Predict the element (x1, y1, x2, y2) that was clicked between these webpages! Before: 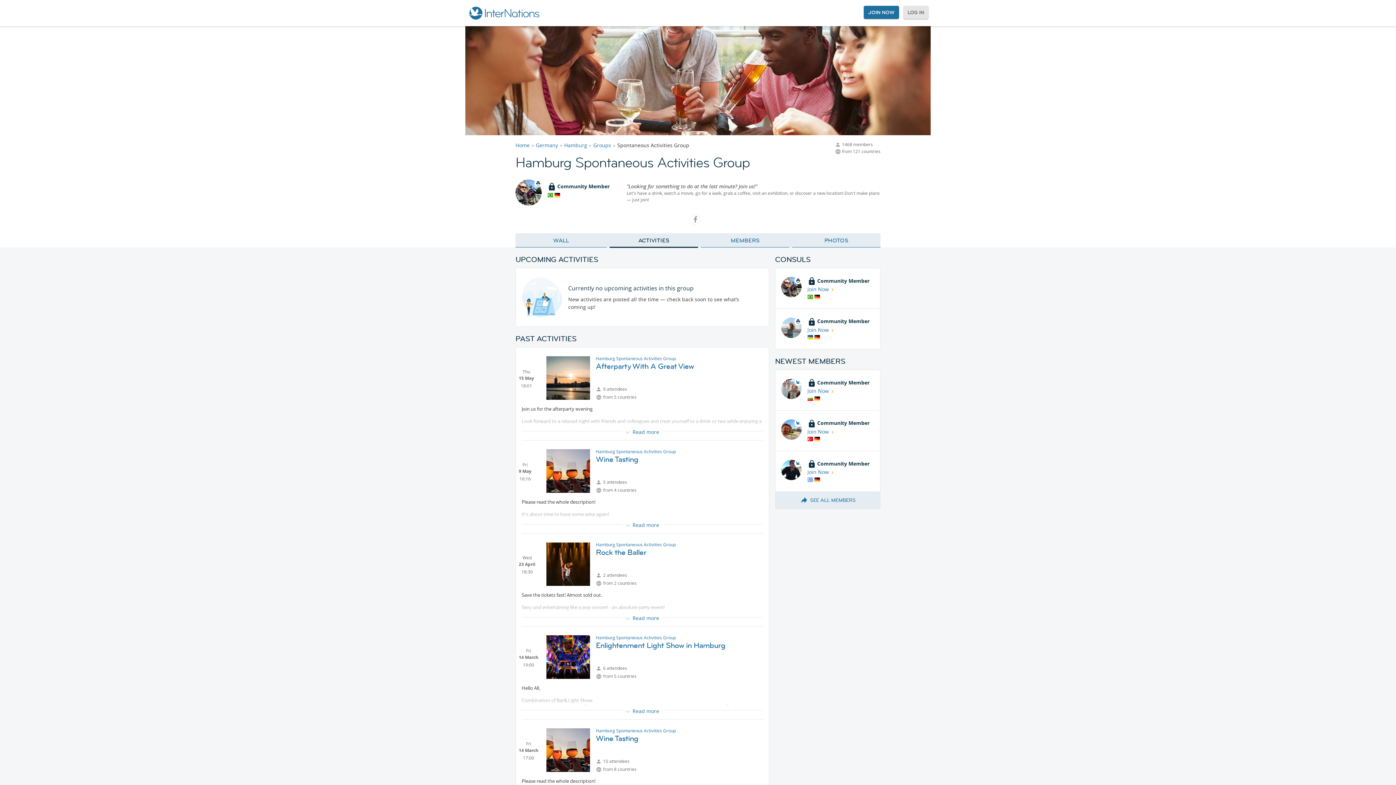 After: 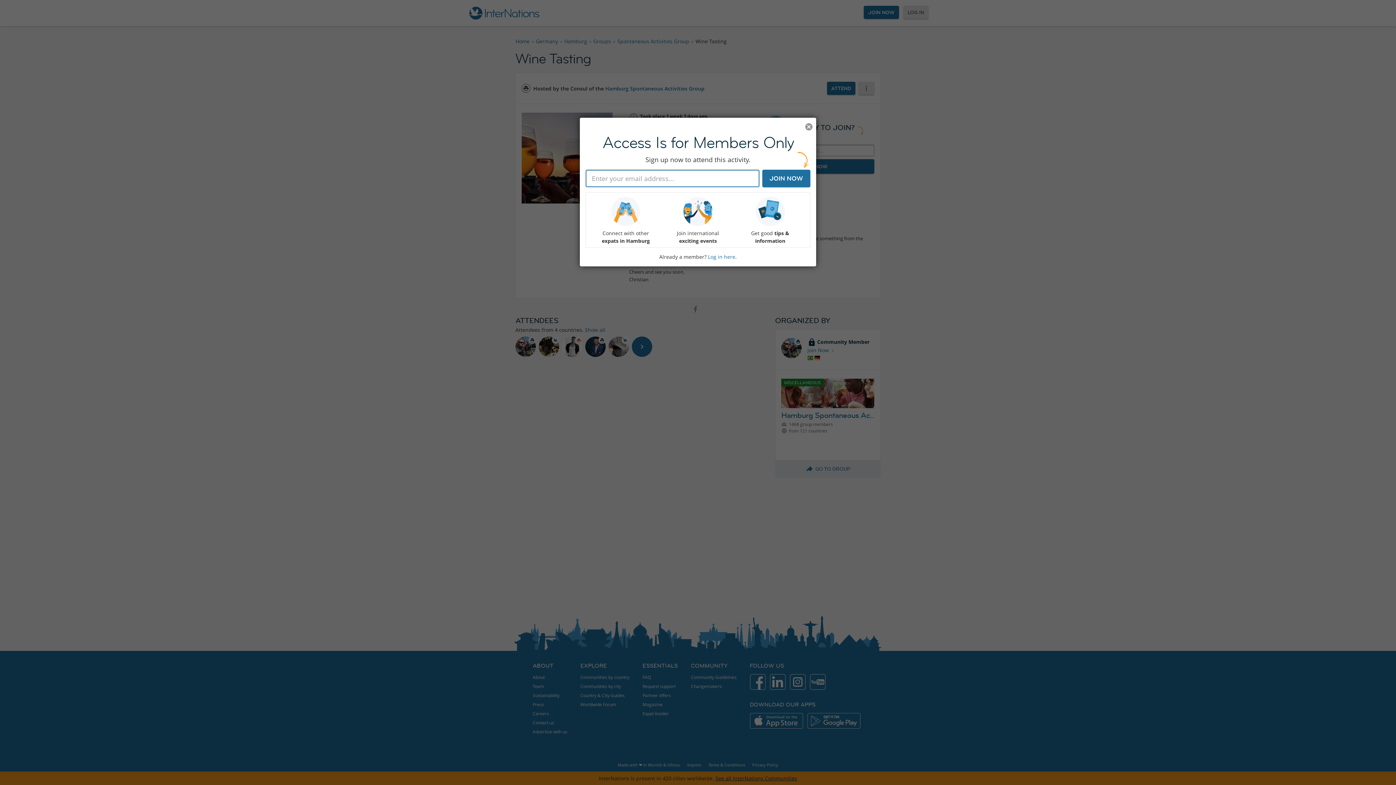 Action: bbox: (596, 454, 641, 464) label: Wine Tasting